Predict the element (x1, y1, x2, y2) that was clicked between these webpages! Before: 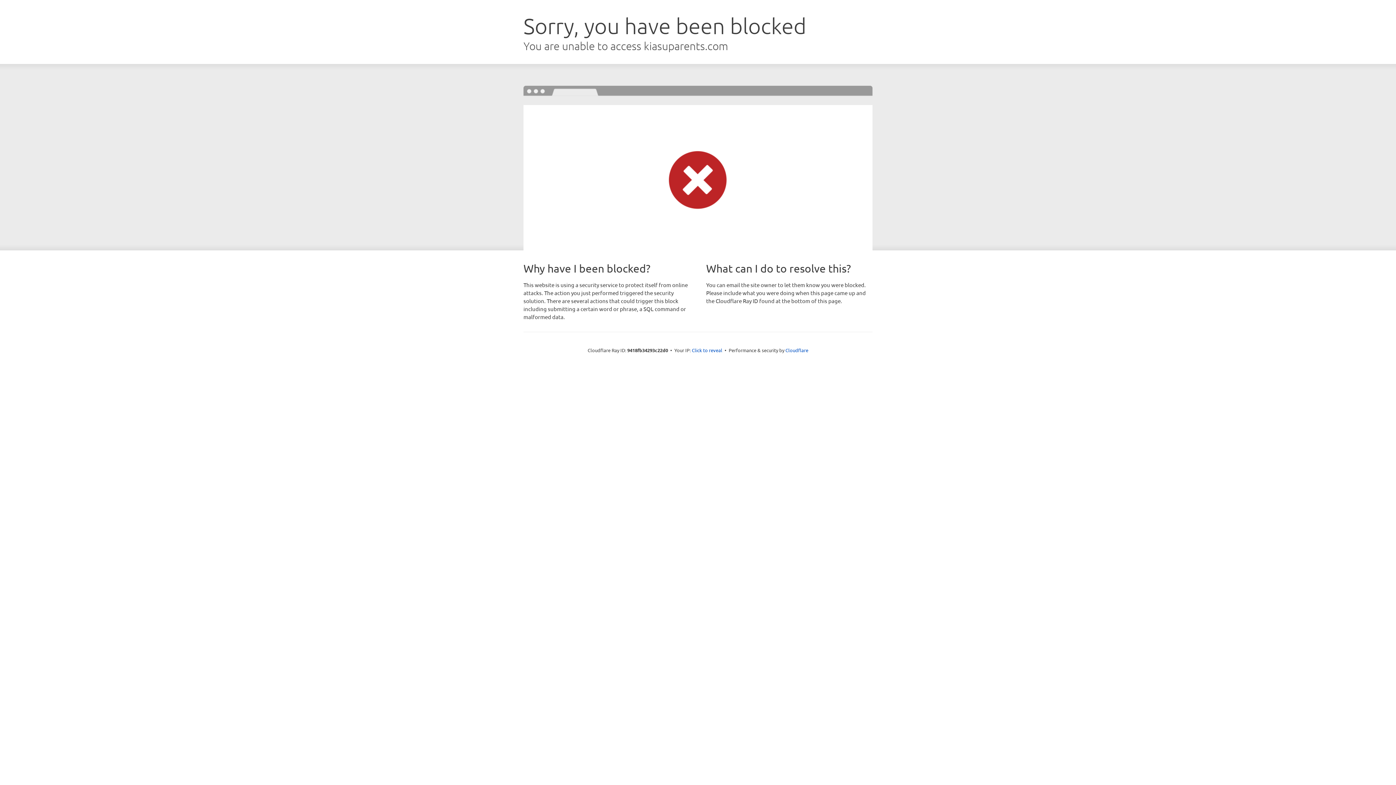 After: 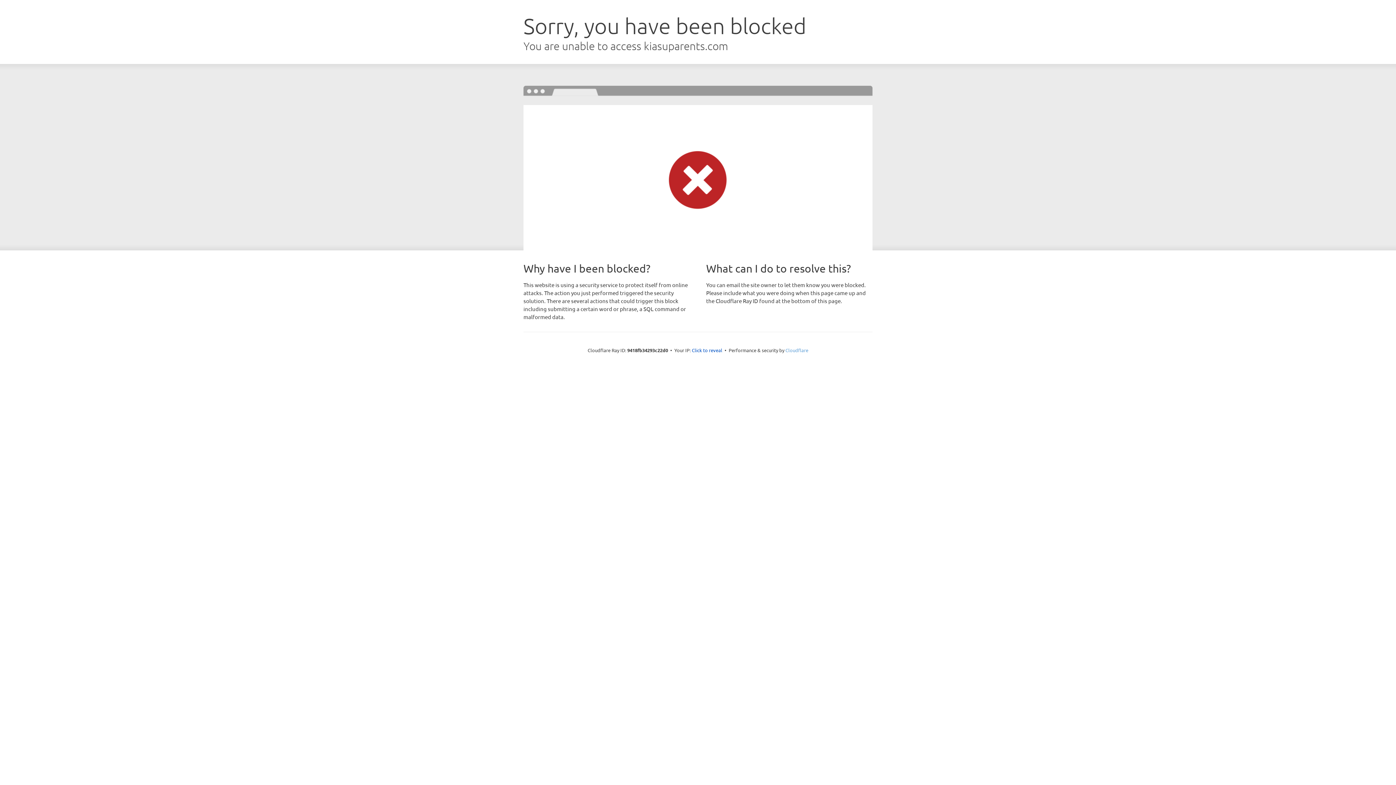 Action: label: Cloudflare bbox: (785, 347, 808, 353)